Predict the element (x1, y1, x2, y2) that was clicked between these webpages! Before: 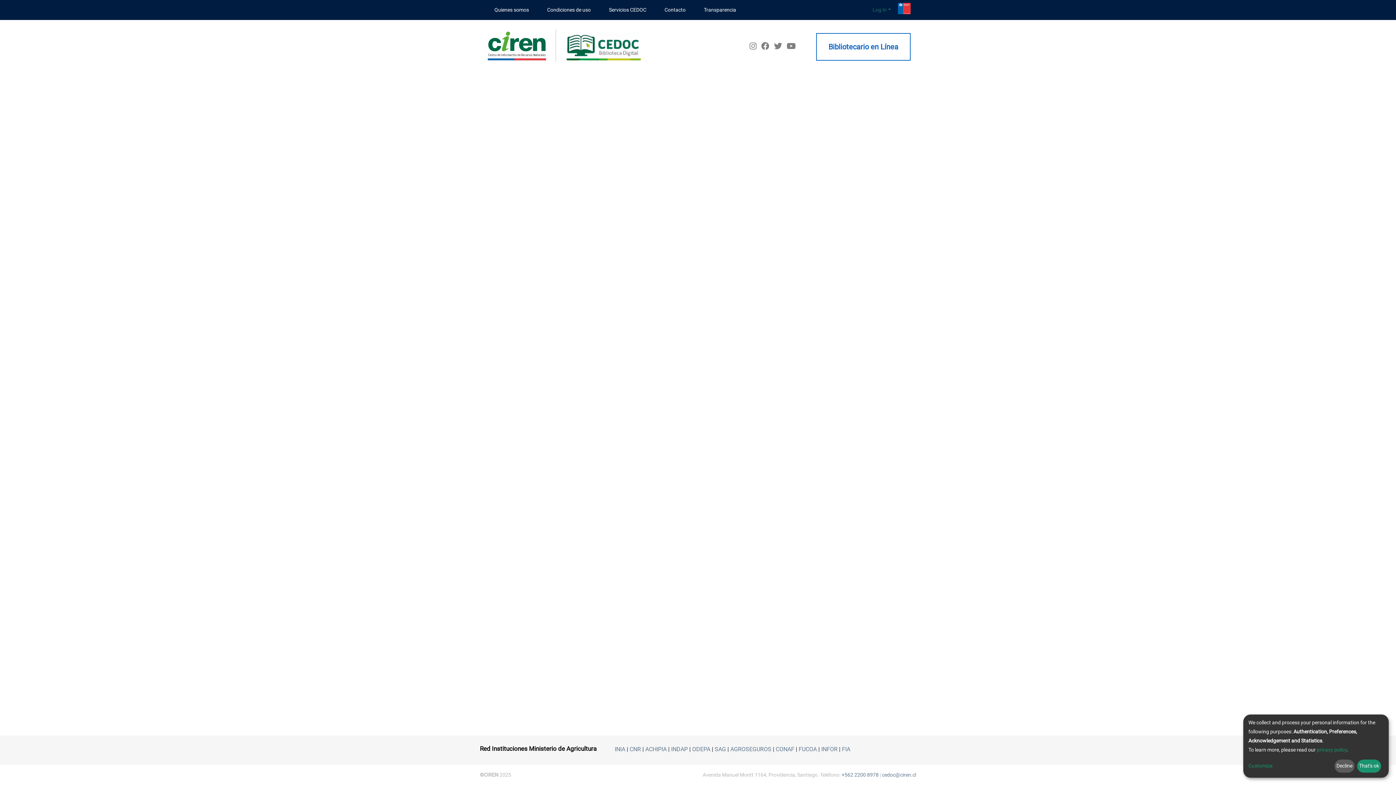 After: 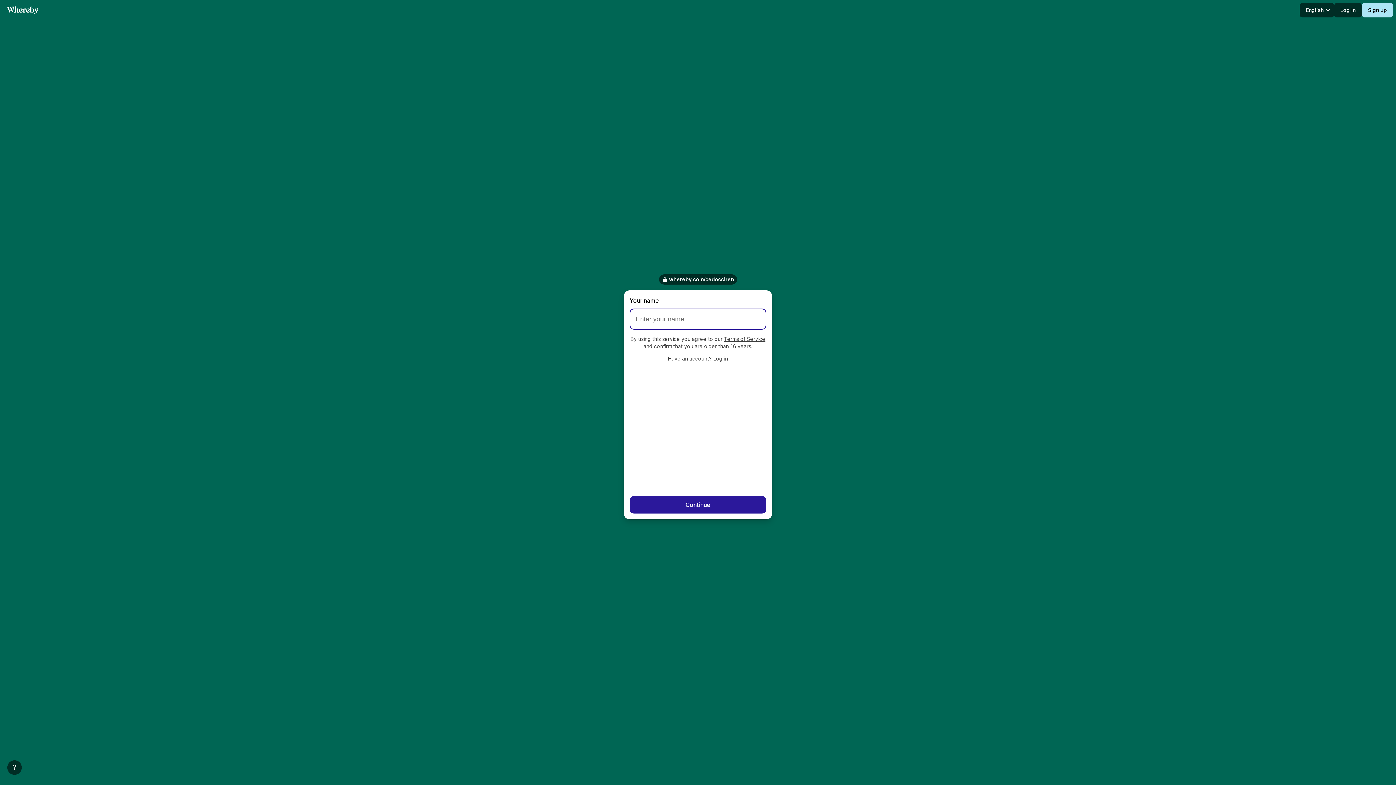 Action: label: Bibliotecario en Línea bbox: (816, 28, 910, 55)